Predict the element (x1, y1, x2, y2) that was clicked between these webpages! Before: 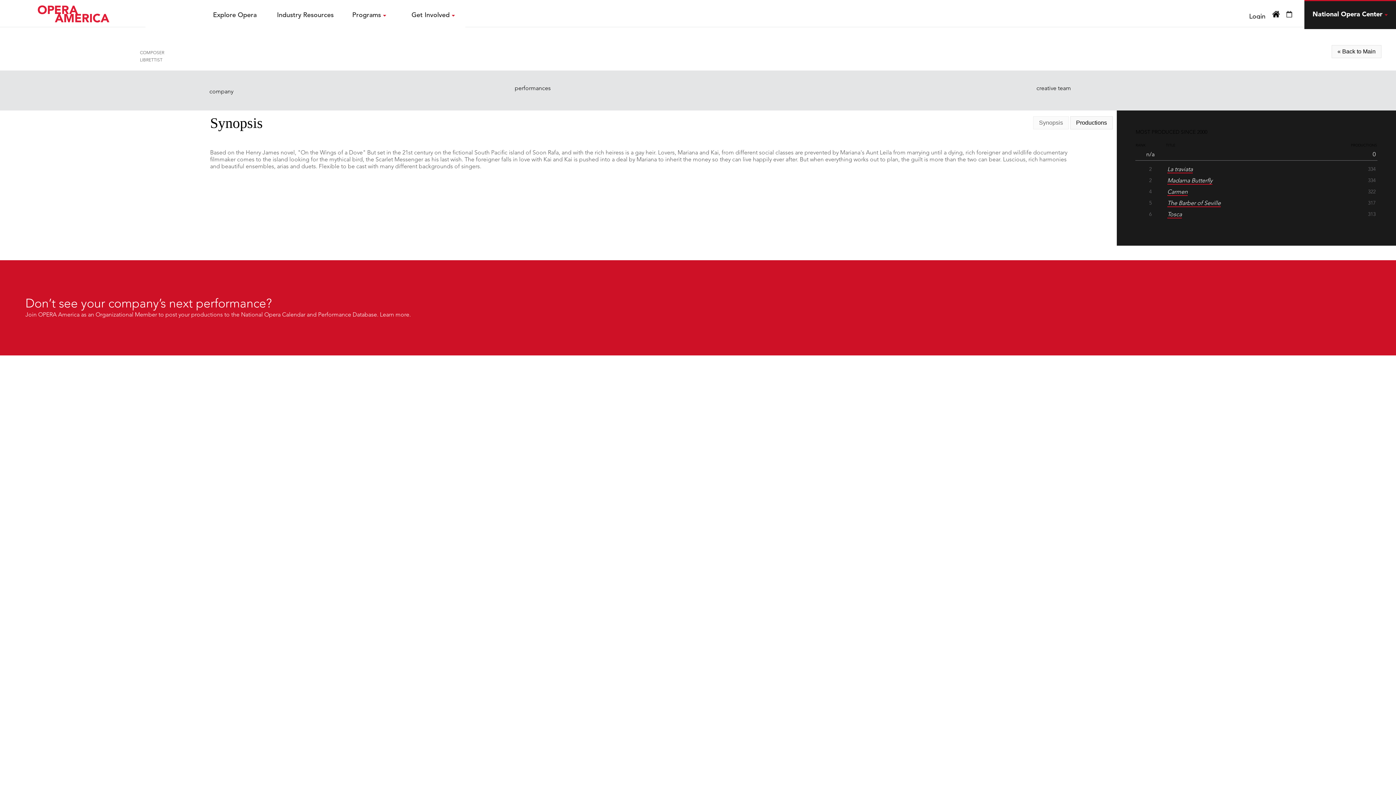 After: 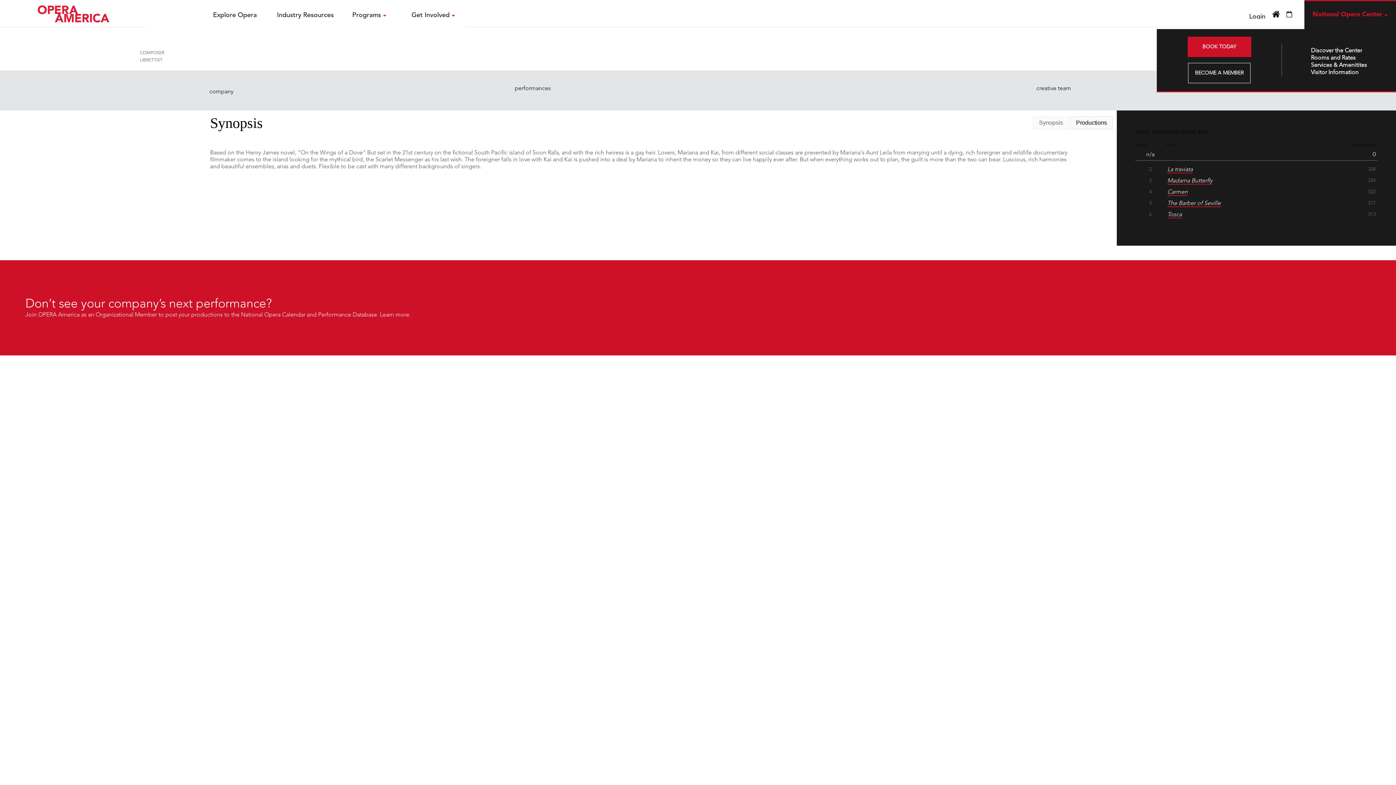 Action: bbox: (1312, 10, 1388, 18) label: National Opera Center 